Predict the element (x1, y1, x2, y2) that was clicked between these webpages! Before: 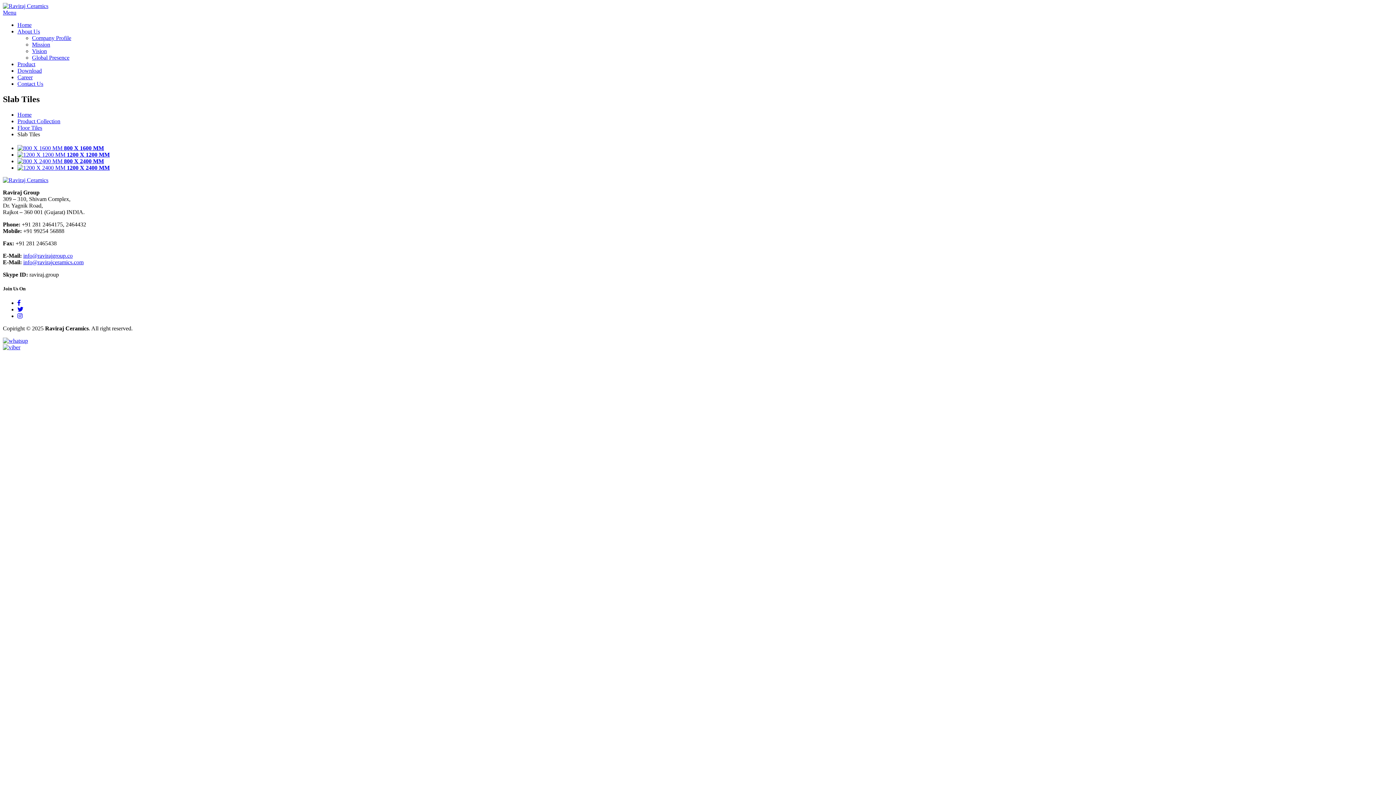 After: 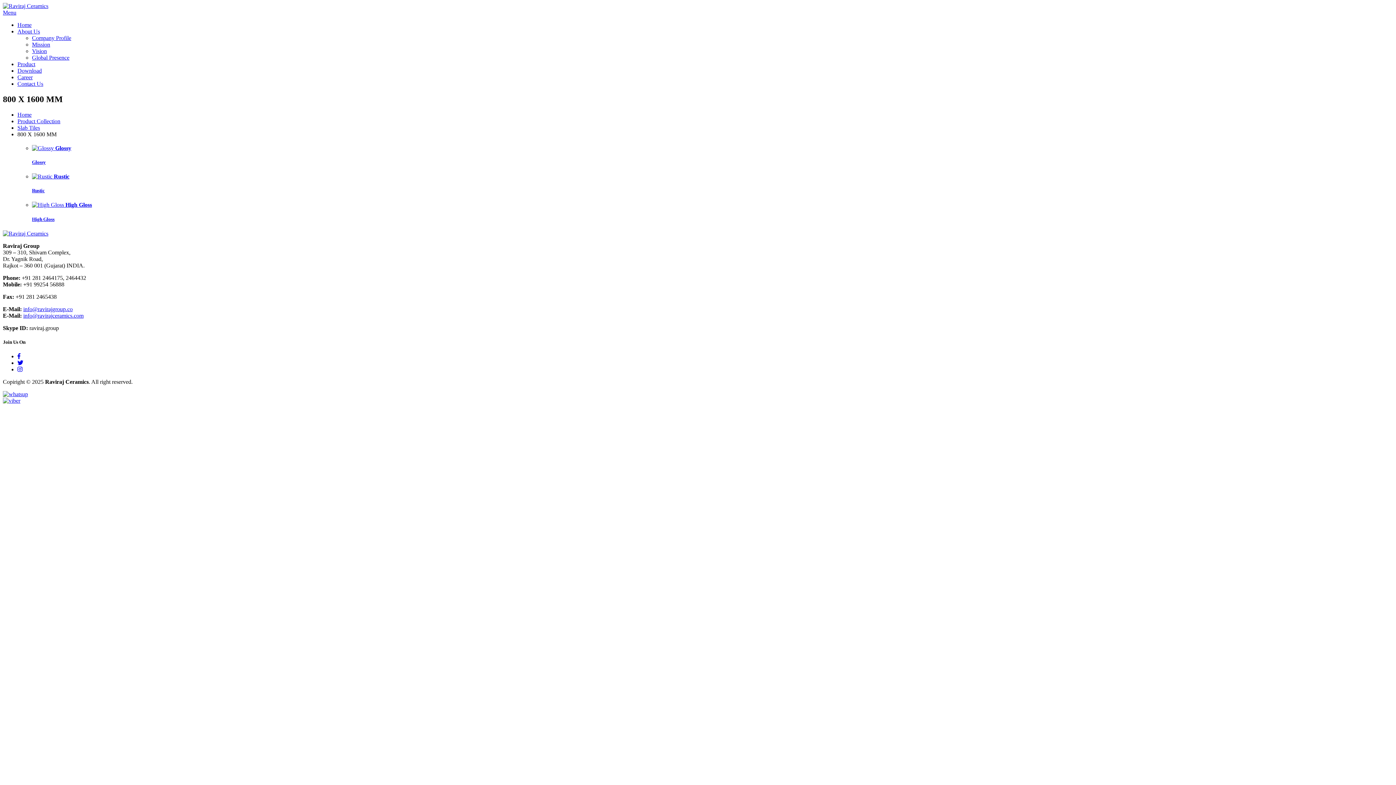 Action: label:  800 X 1600 MM bbox: (17, 144, 104, 151)